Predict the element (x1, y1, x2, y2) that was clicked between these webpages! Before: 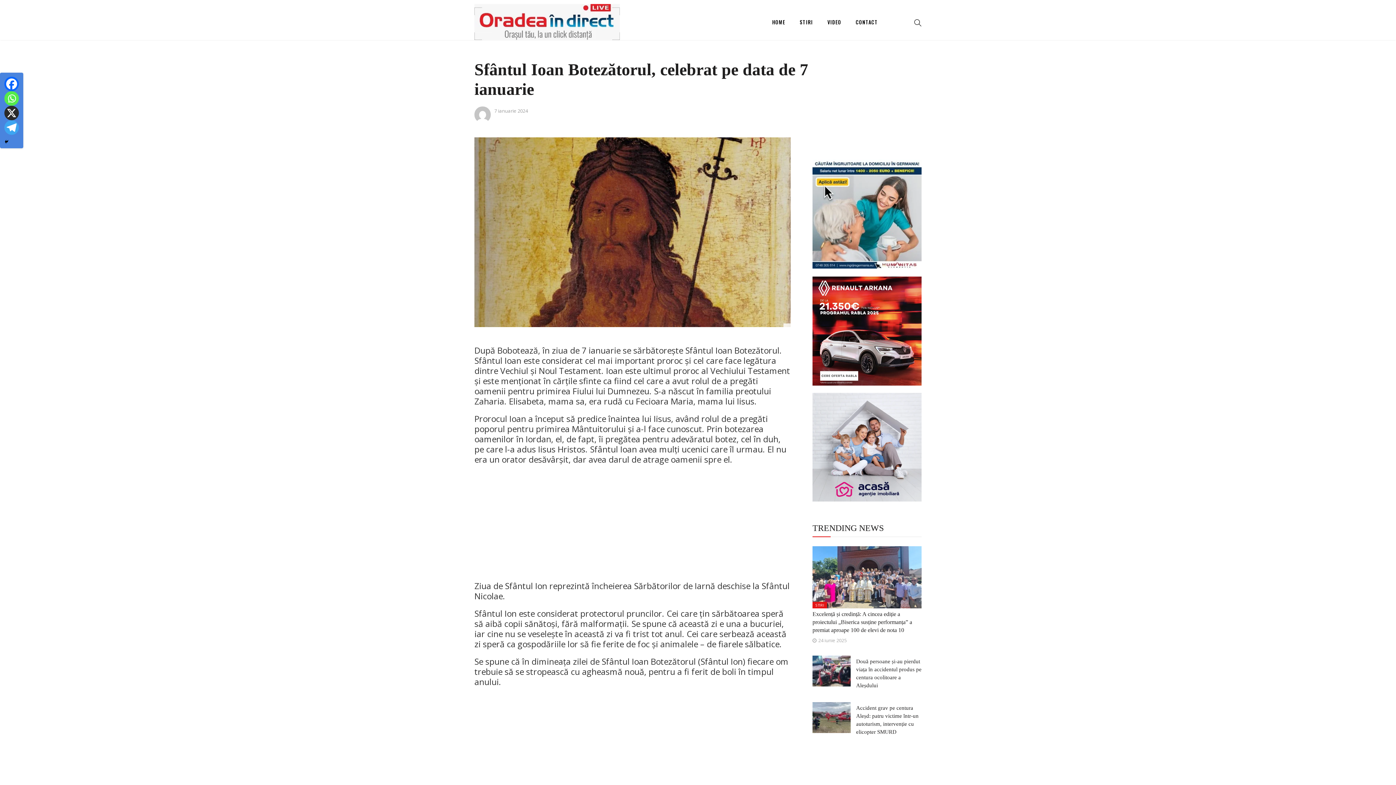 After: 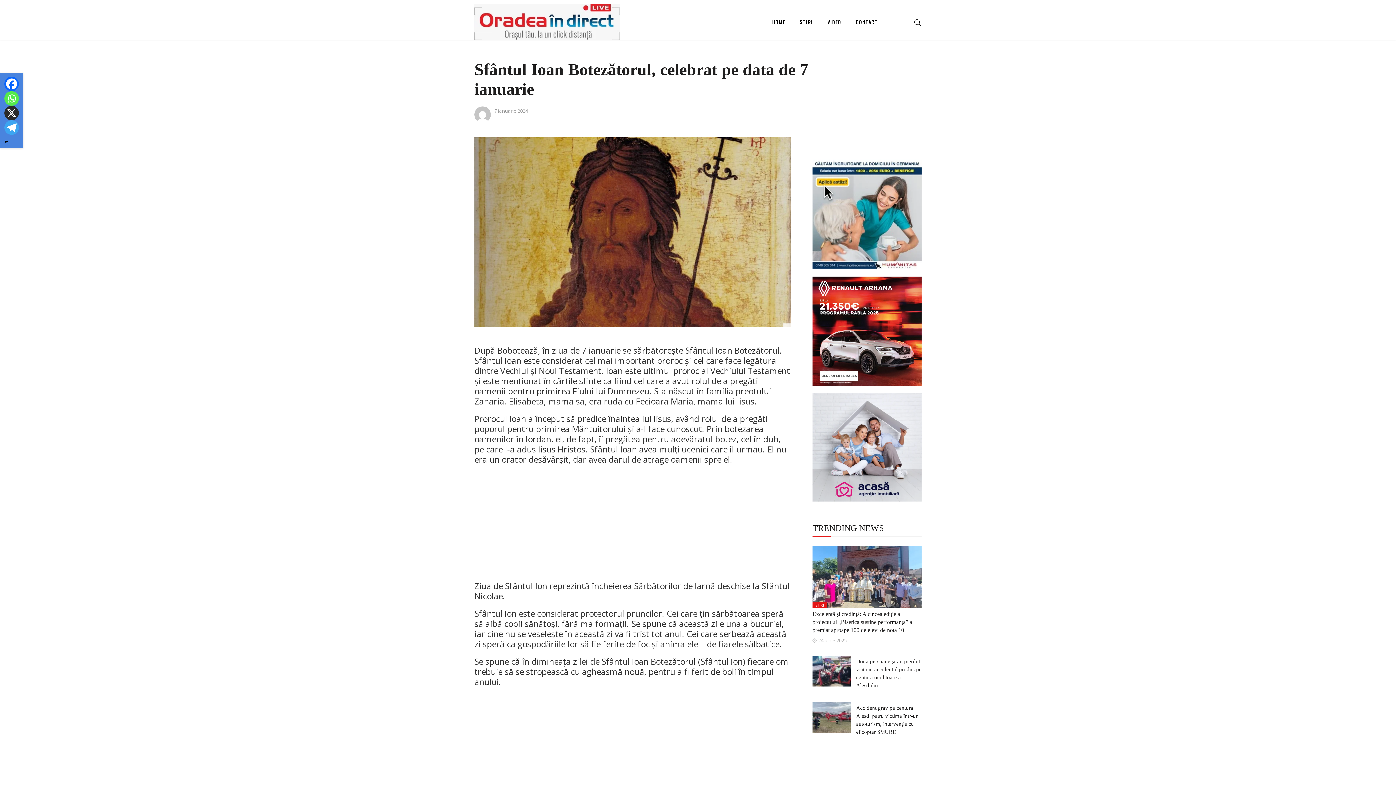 Action: label: Facebook bbox: (4, 76, 18, 91)